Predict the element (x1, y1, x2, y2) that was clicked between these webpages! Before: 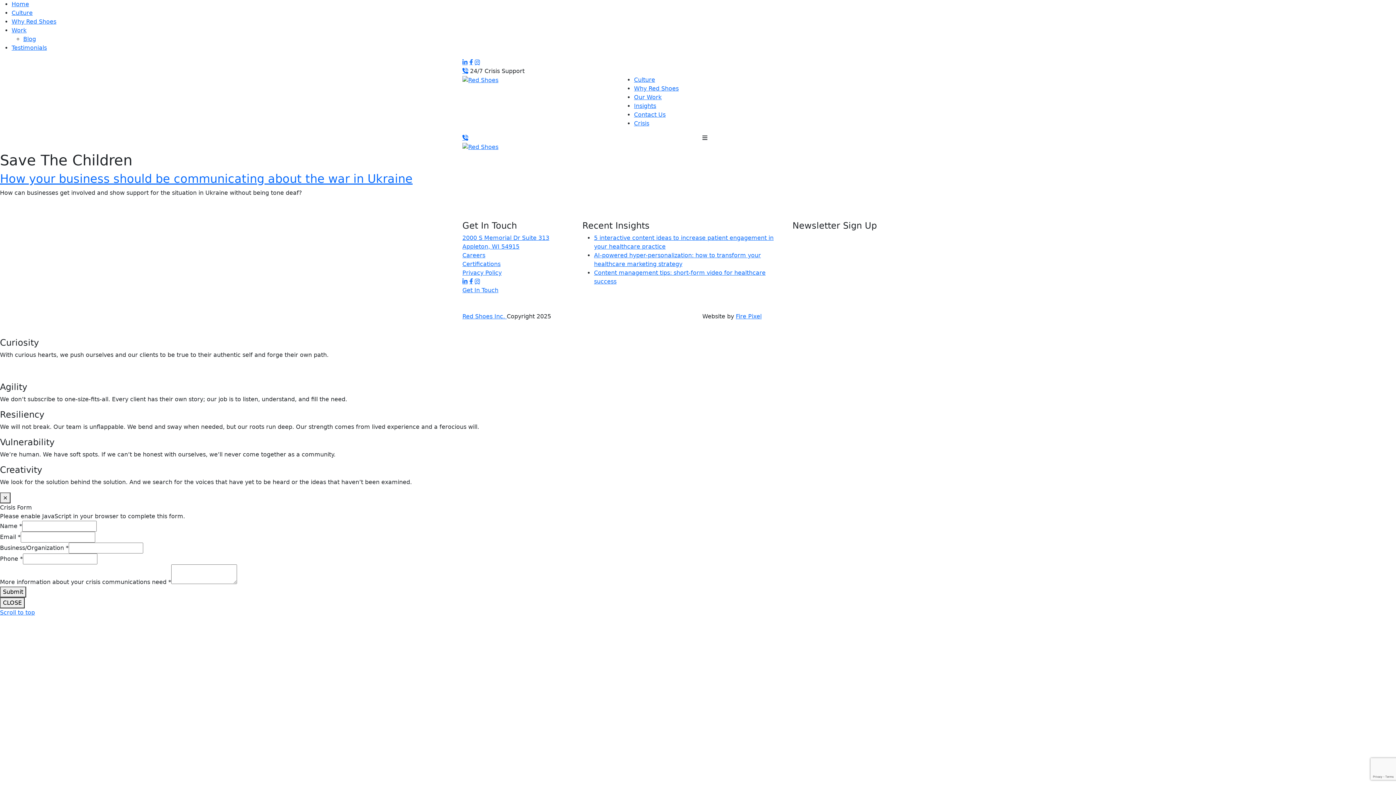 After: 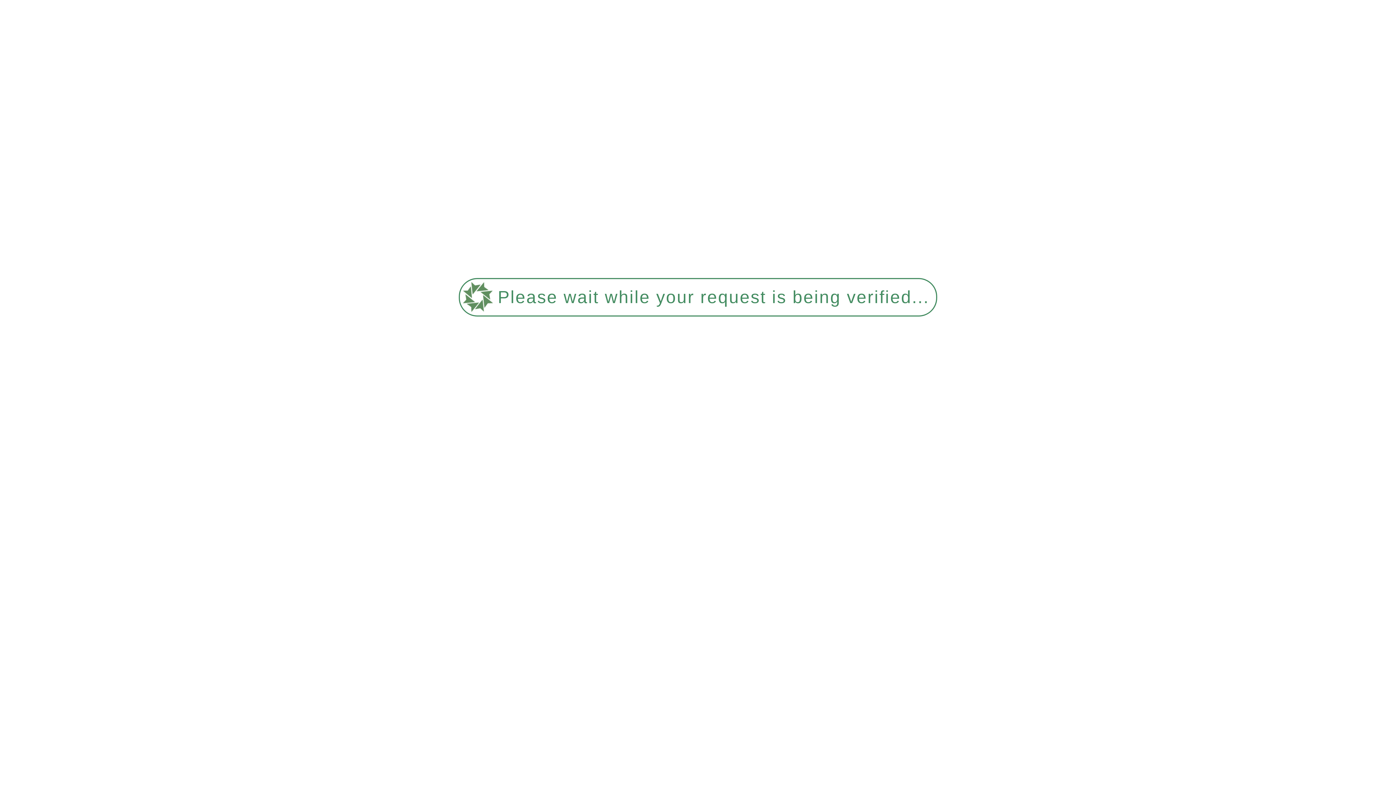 Action: label: Culture bbox: (634, 76, 655, 83)